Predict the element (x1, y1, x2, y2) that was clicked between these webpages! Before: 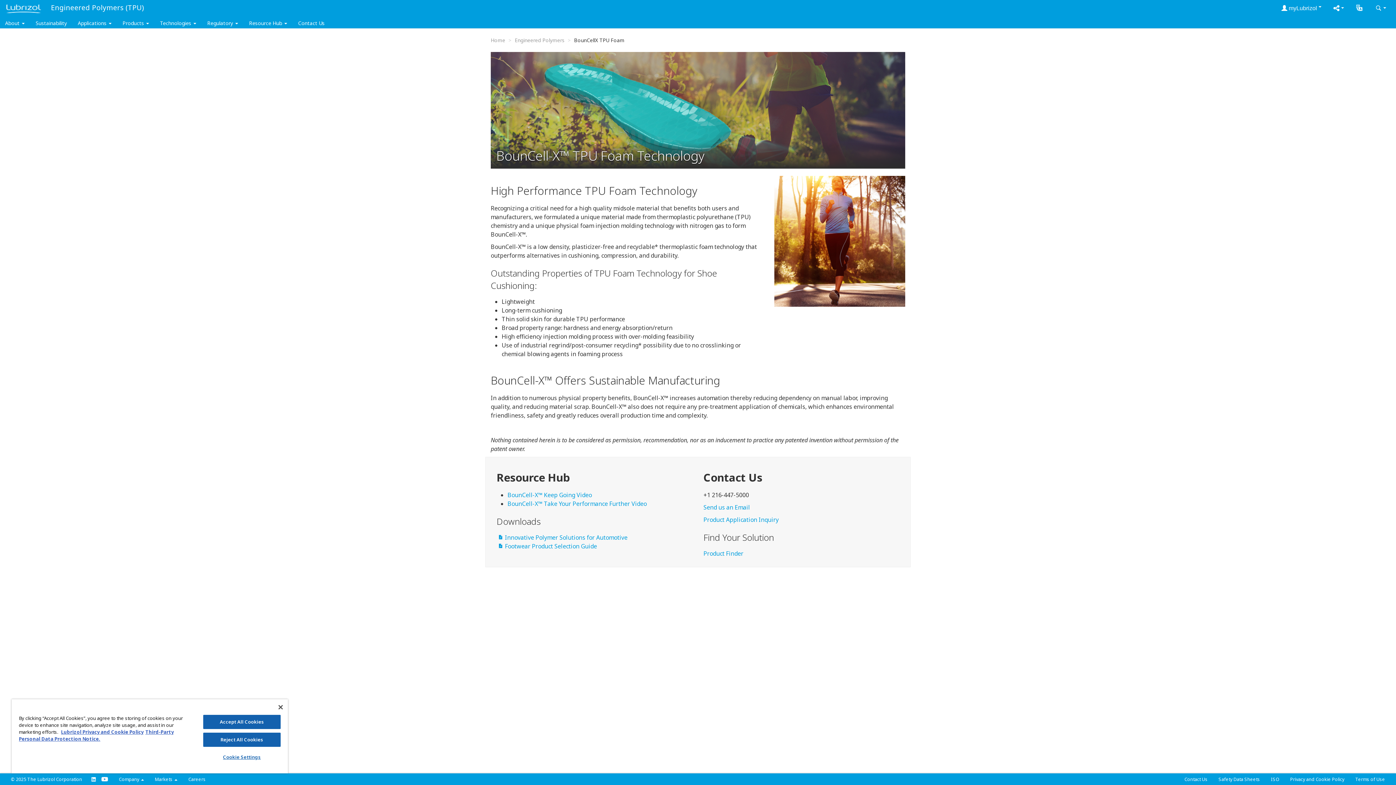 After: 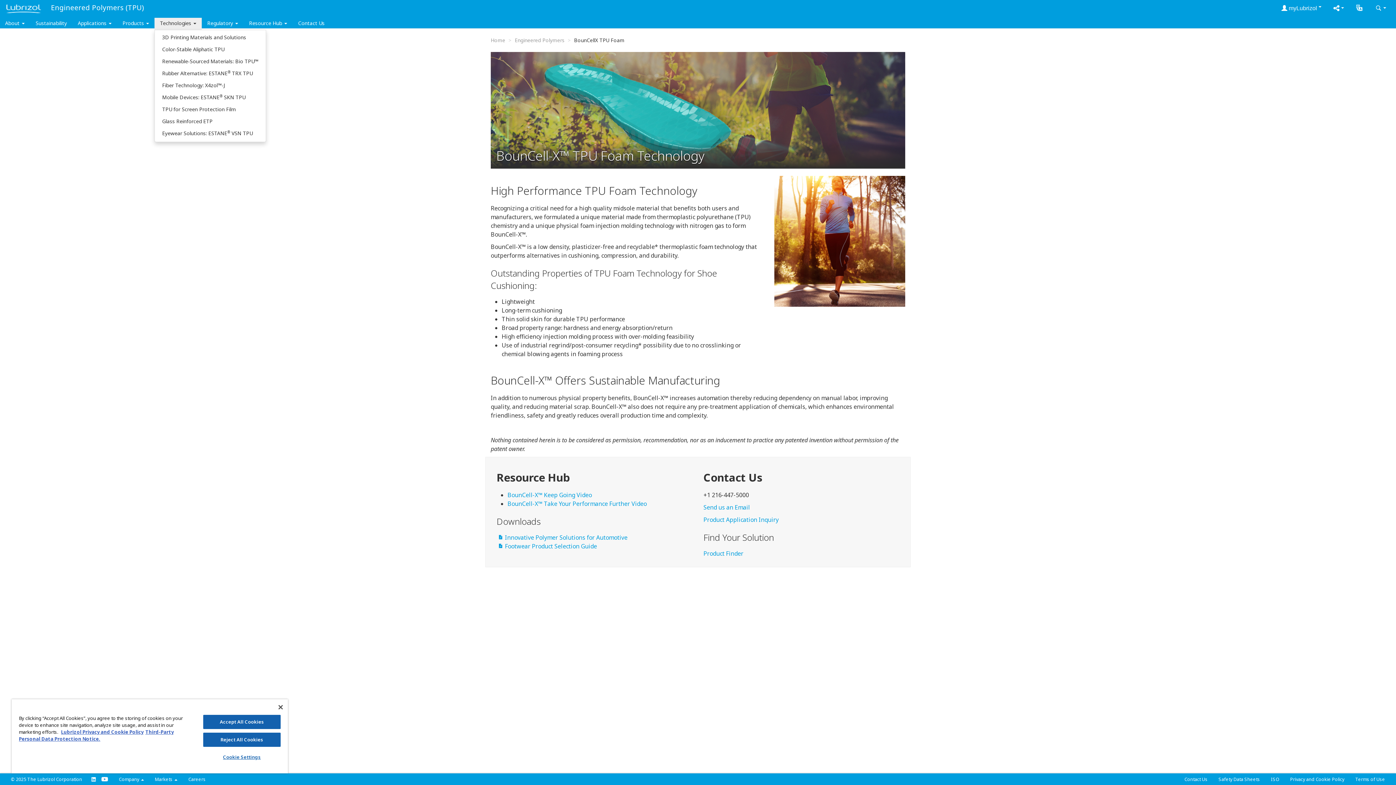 Action: label: Technologies  bbox: (154, 17, 201, 29)